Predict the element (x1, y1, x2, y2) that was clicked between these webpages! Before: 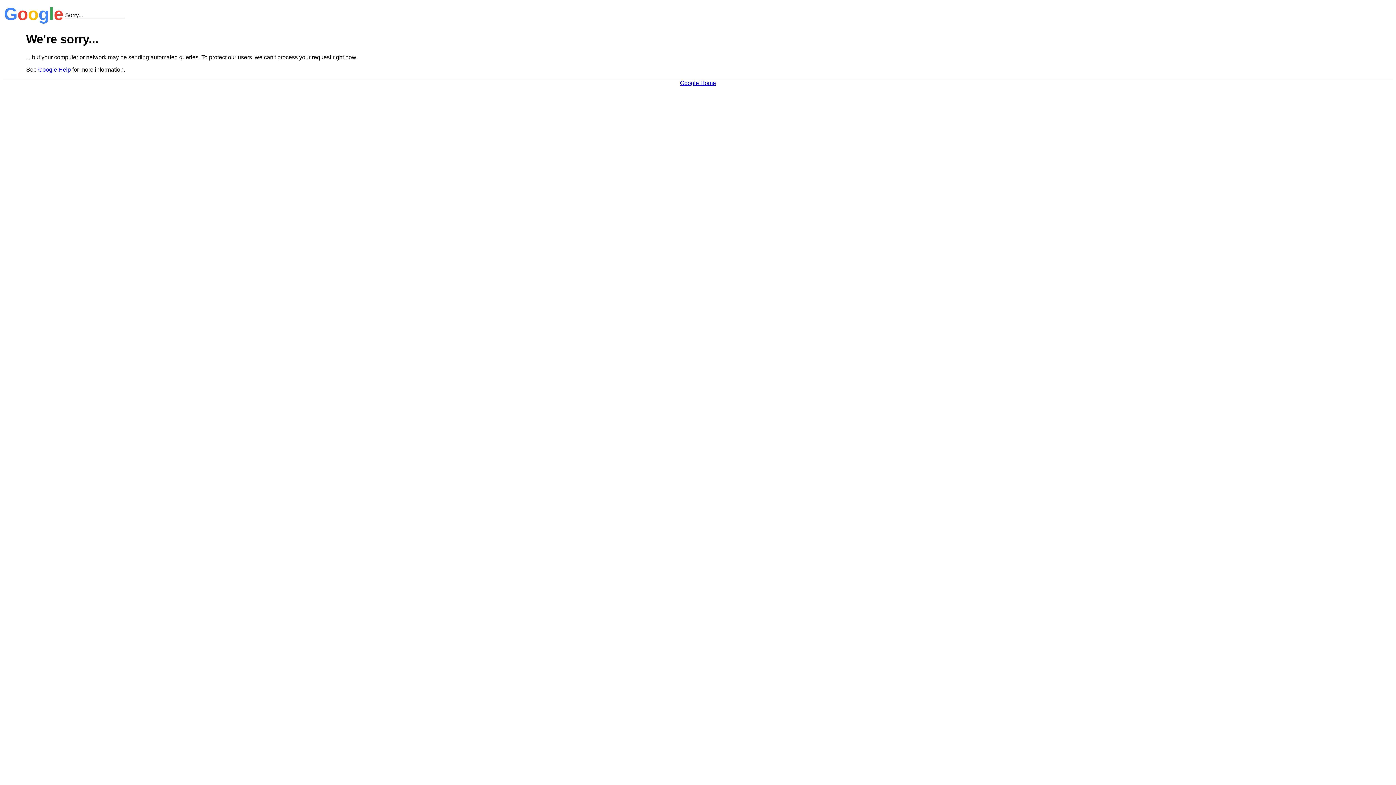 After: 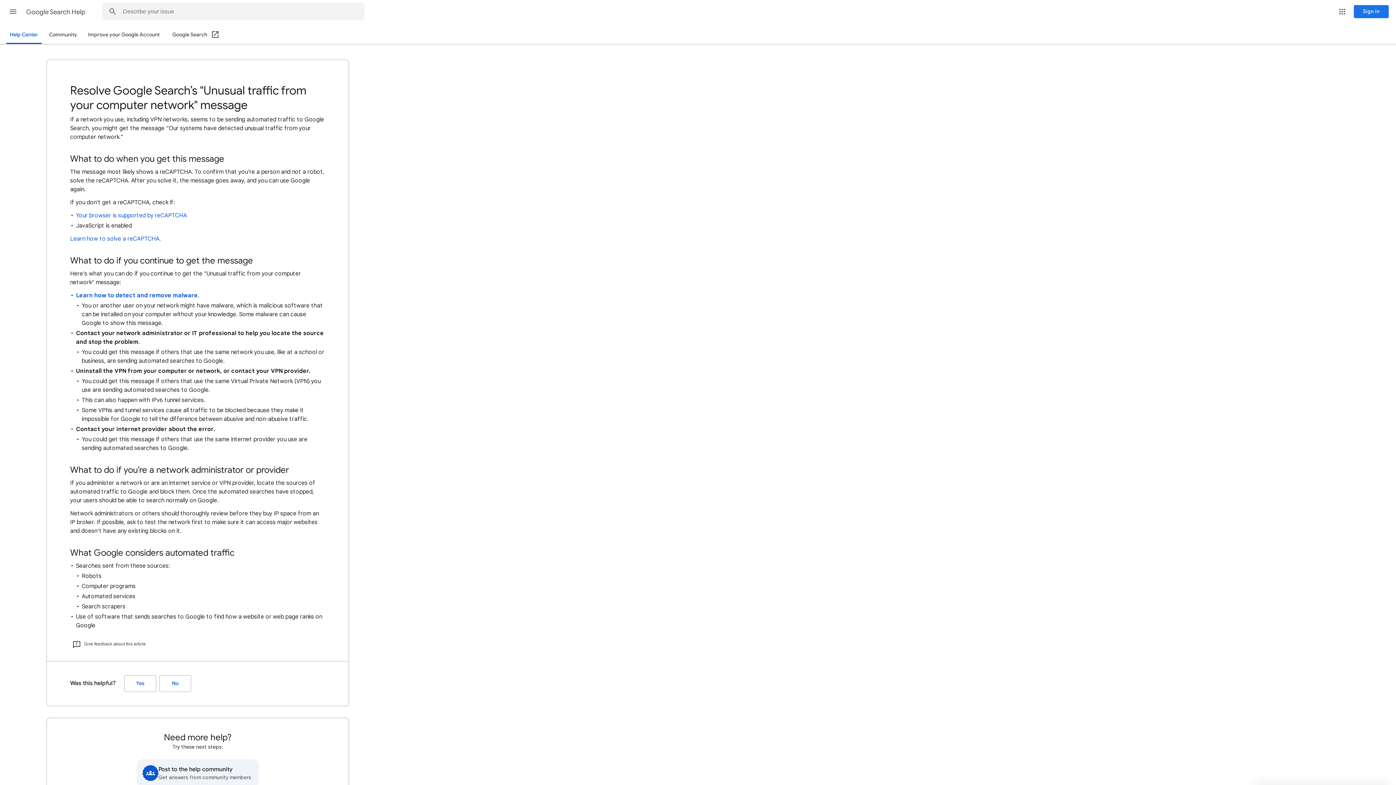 Action: label: Google Help bbox: (38, 66, 70, 72)